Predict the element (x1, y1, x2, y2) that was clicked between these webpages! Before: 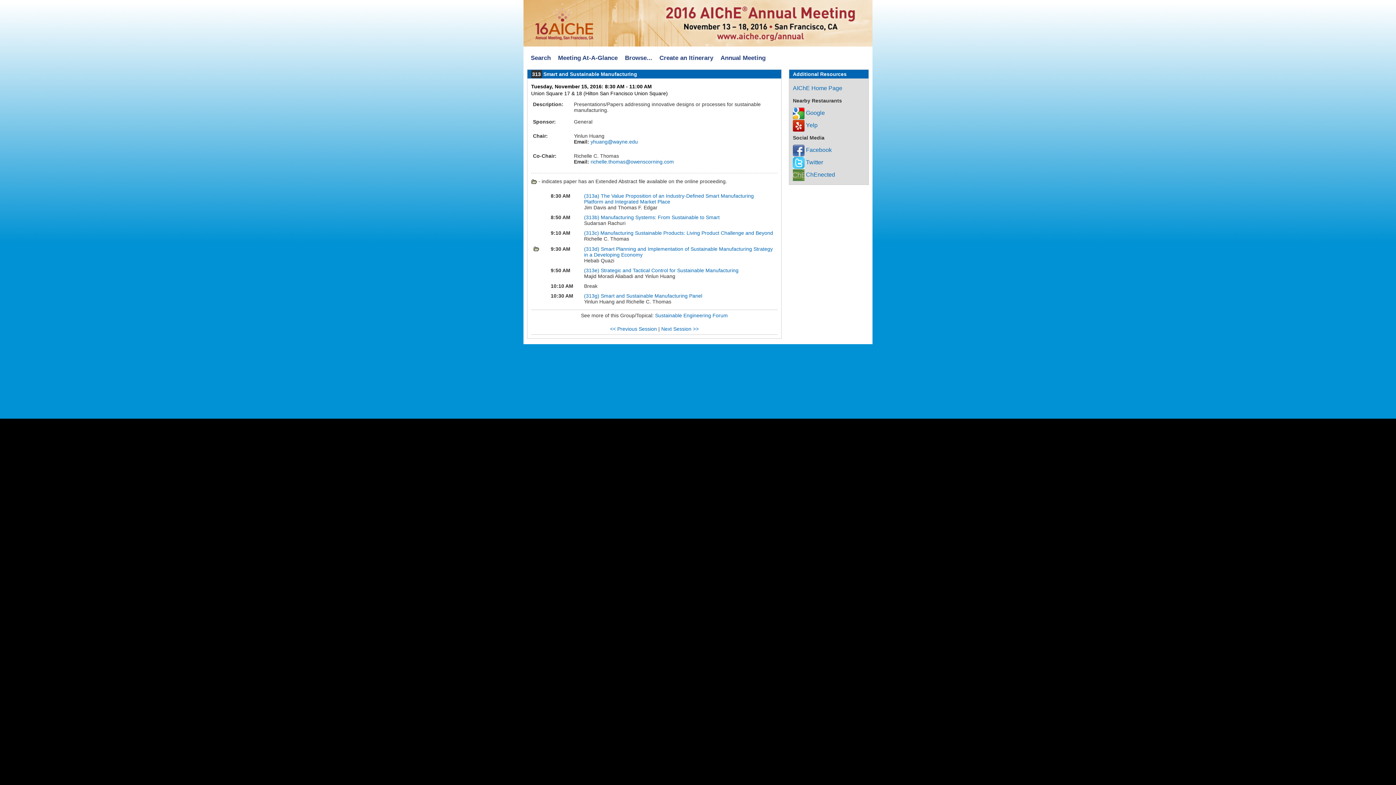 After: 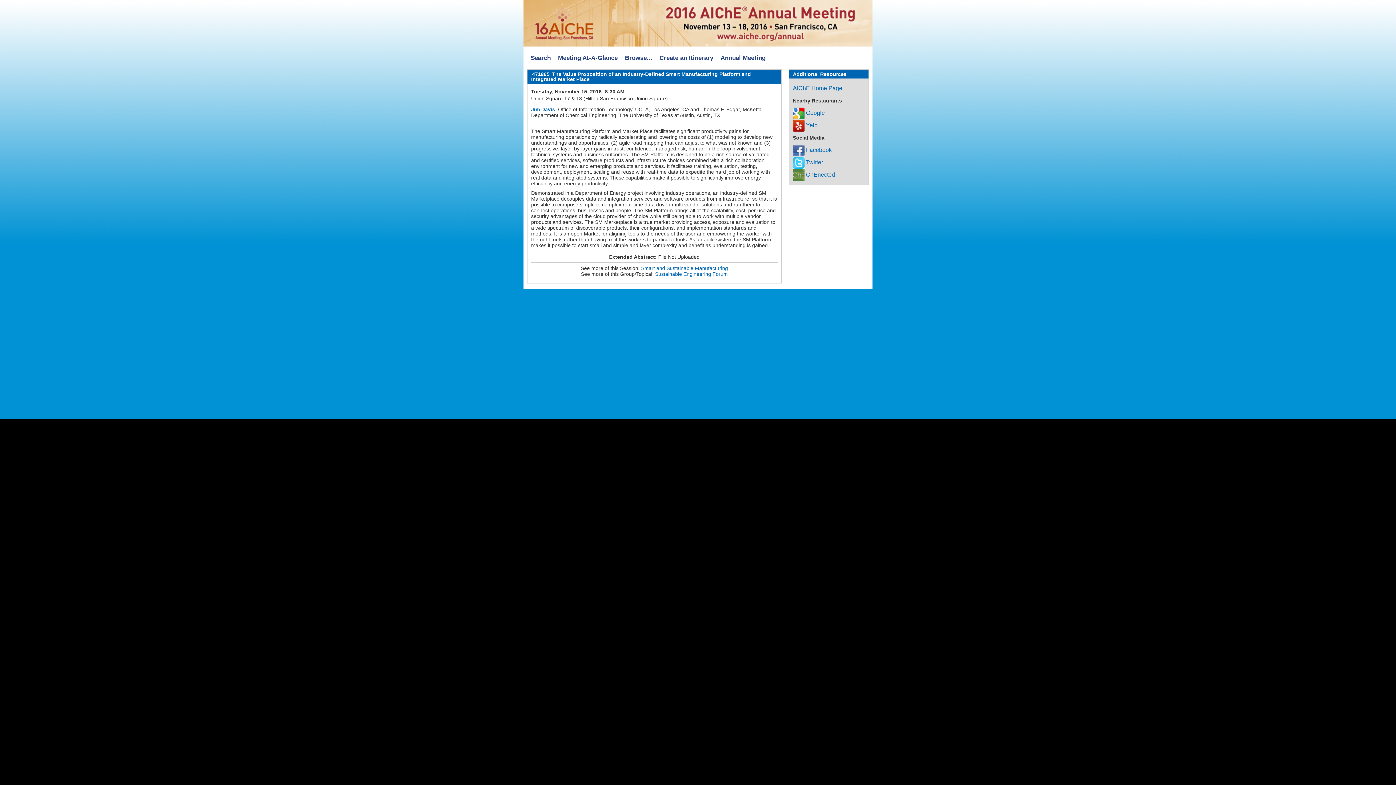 Action: label: The Value Proposition of an Industry-Defined Smart Manufacturing Platform and Integrated Market Place bbox: (584, 193, 754, 204)